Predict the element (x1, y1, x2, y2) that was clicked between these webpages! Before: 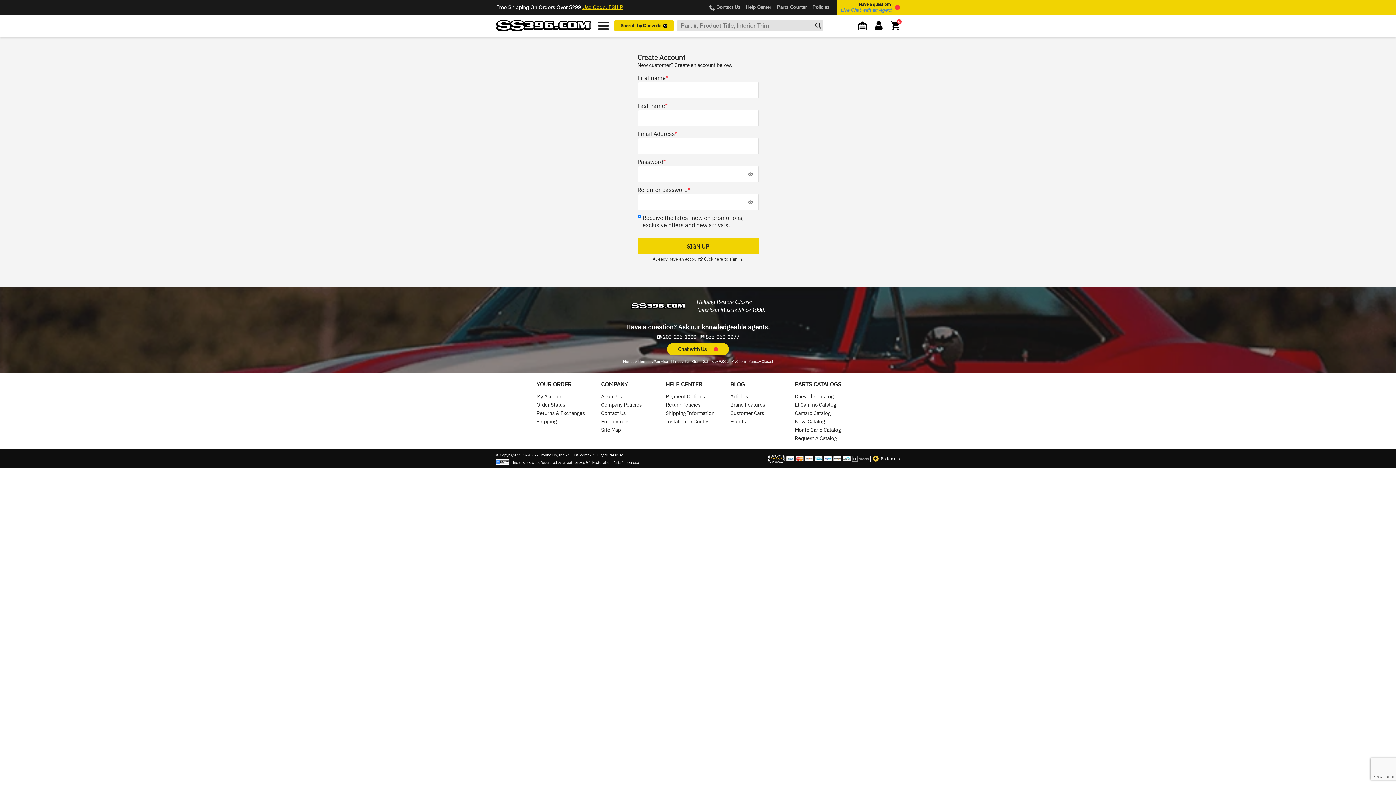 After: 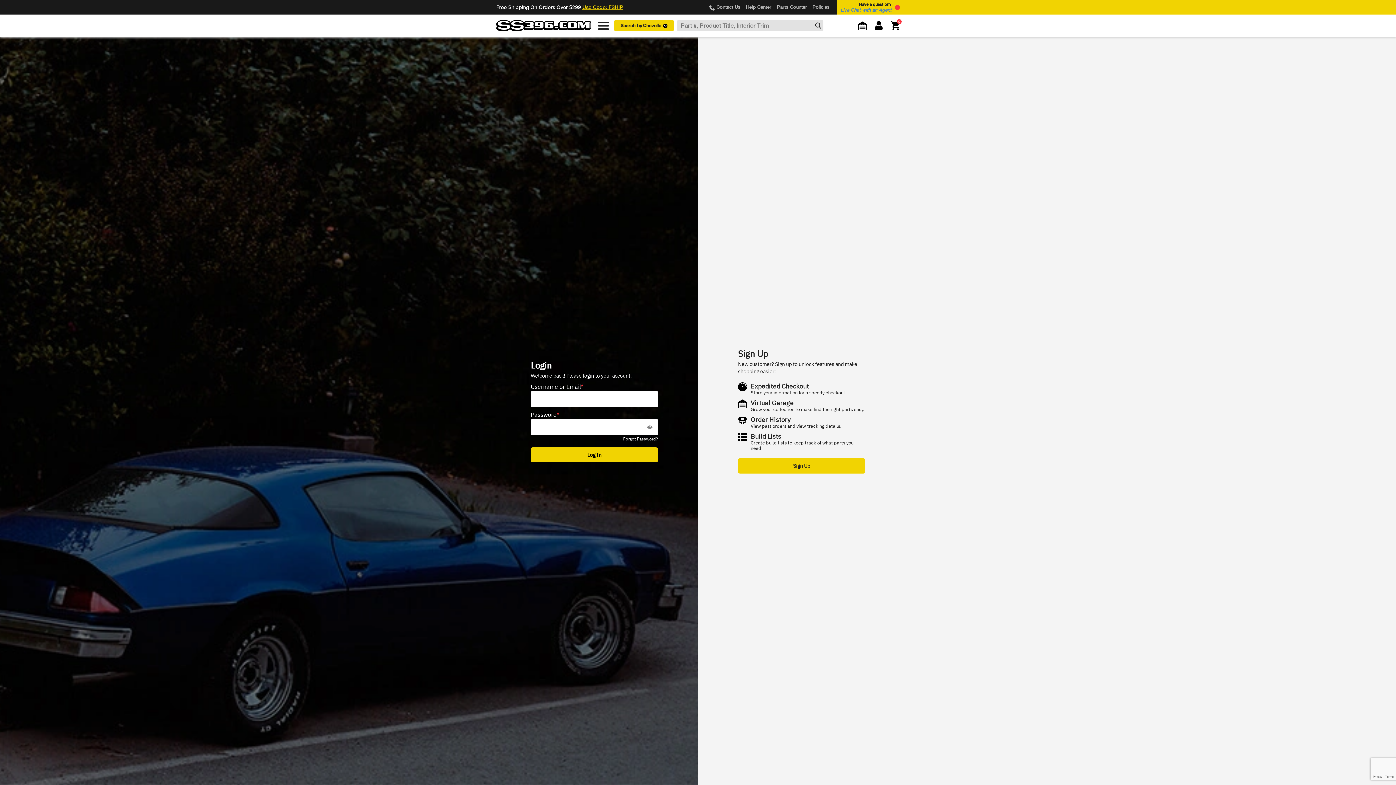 Action: label: My Account bbox: (536, 393, 563, 400)